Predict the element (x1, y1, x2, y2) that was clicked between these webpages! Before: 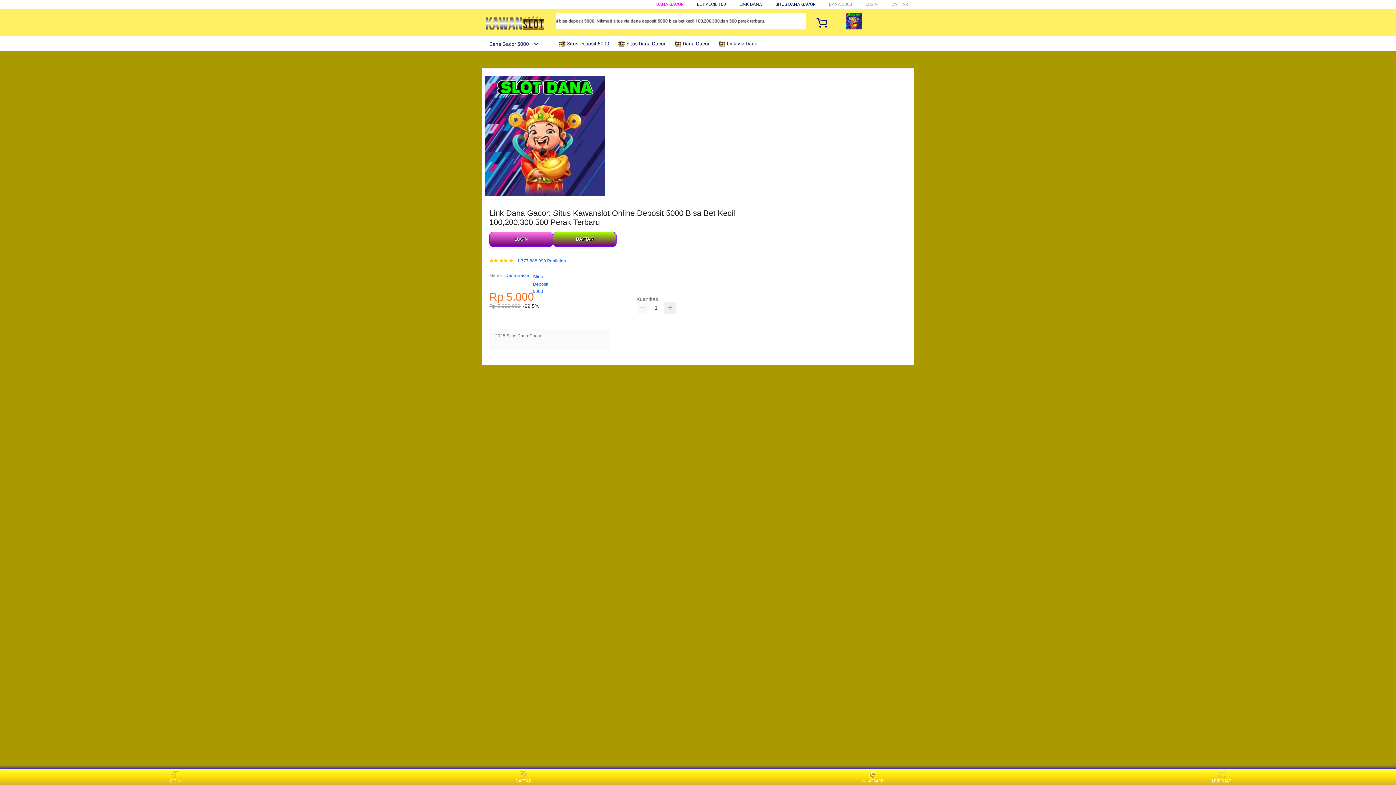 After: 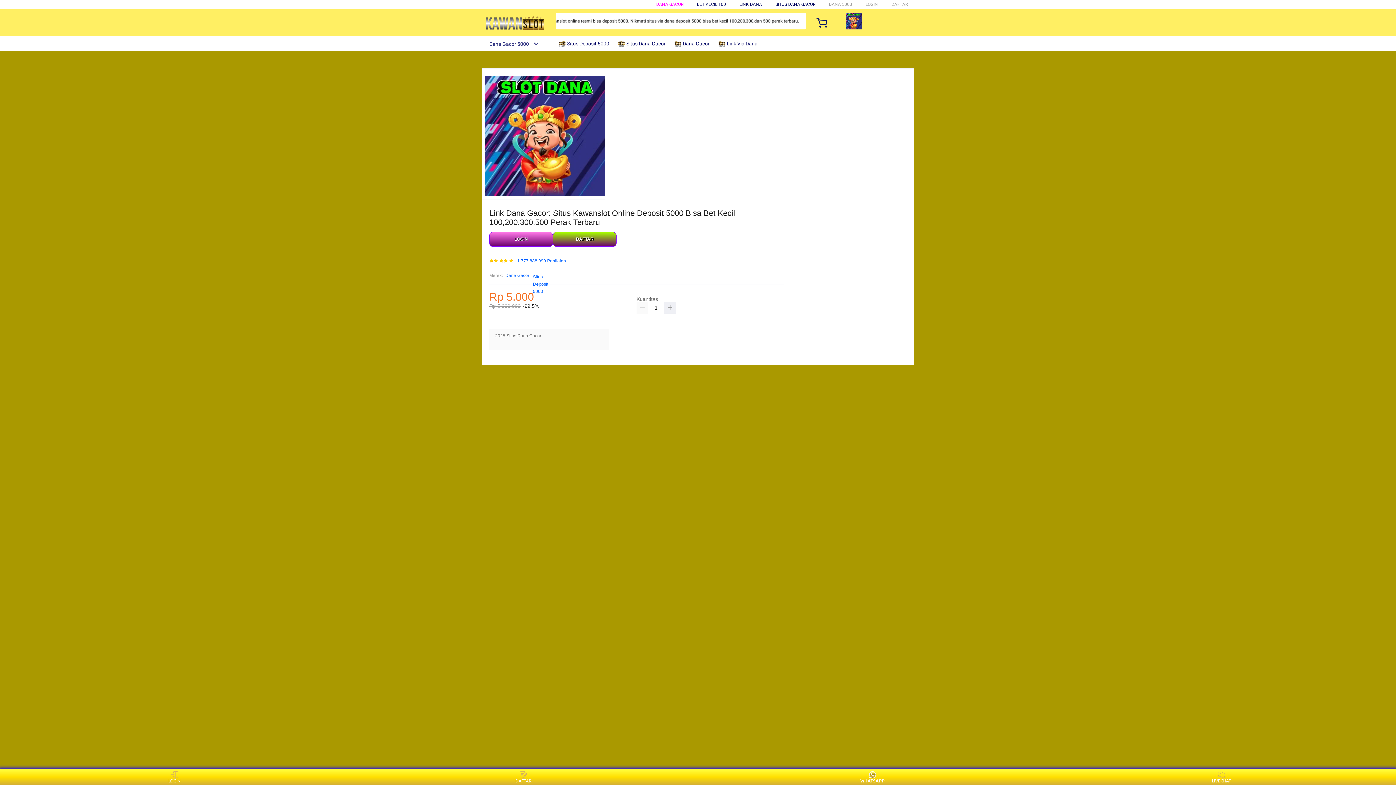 Action: bbox: (859, 771, 886, 783) label: WHATSAPP